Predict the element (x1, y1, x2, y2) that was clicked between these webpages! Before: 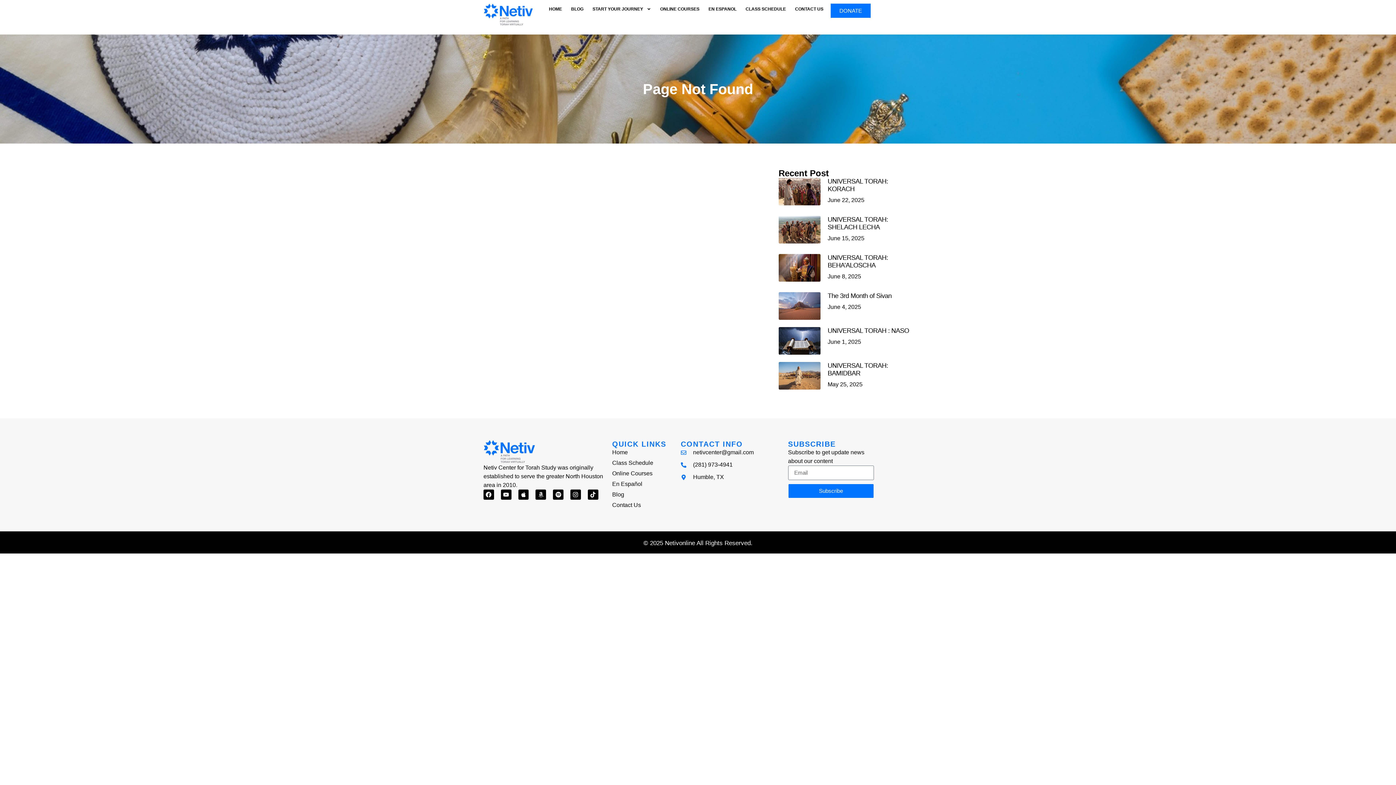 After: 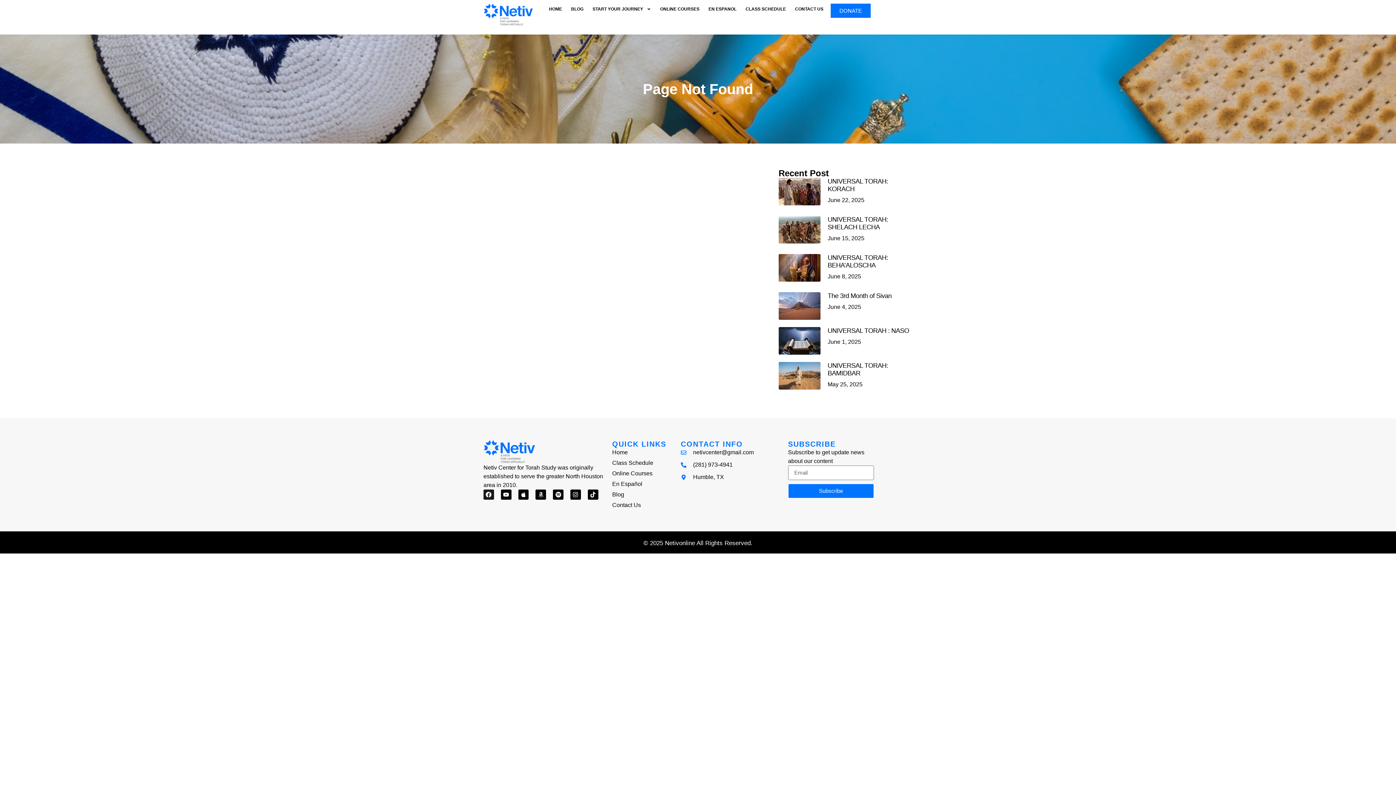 Action: label: Facebook bbox: (483, 489, 494, 500)